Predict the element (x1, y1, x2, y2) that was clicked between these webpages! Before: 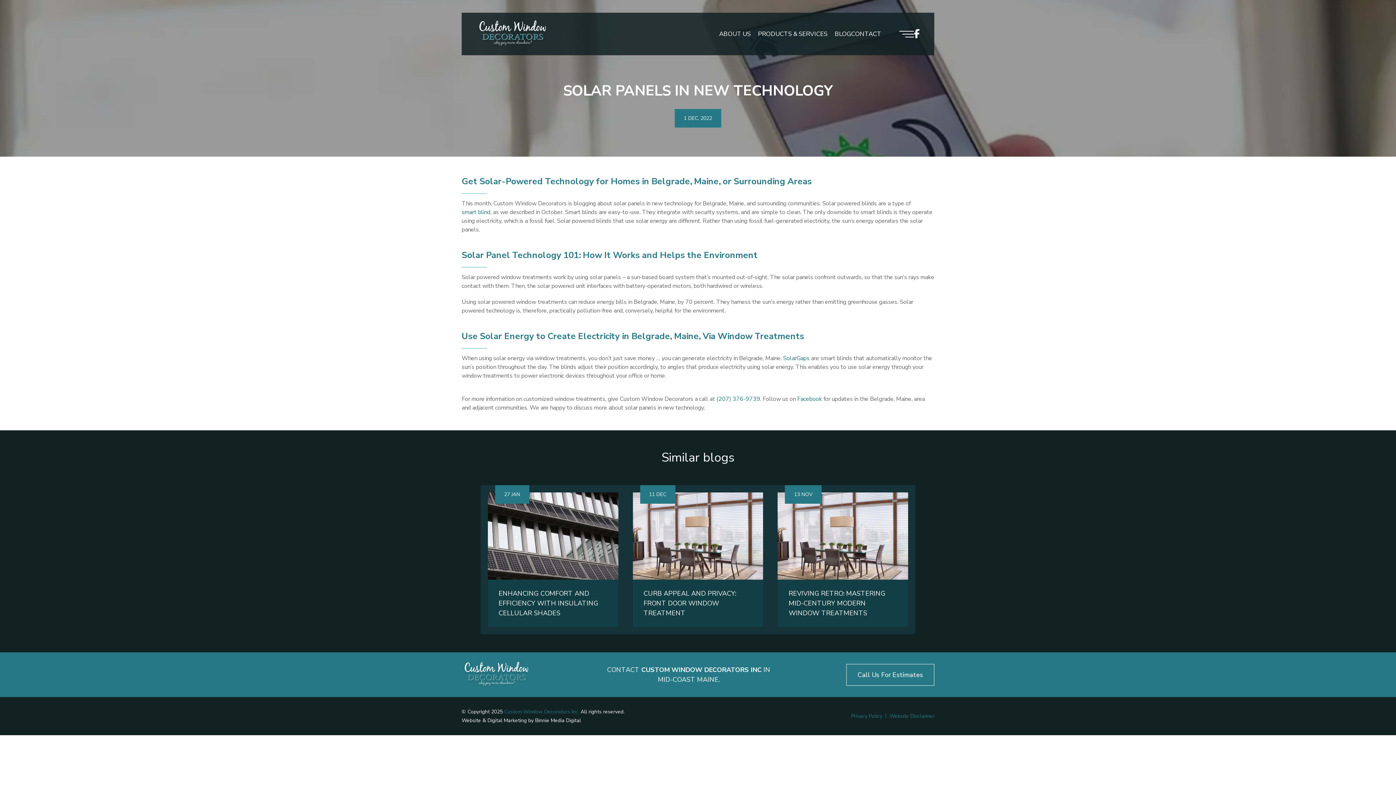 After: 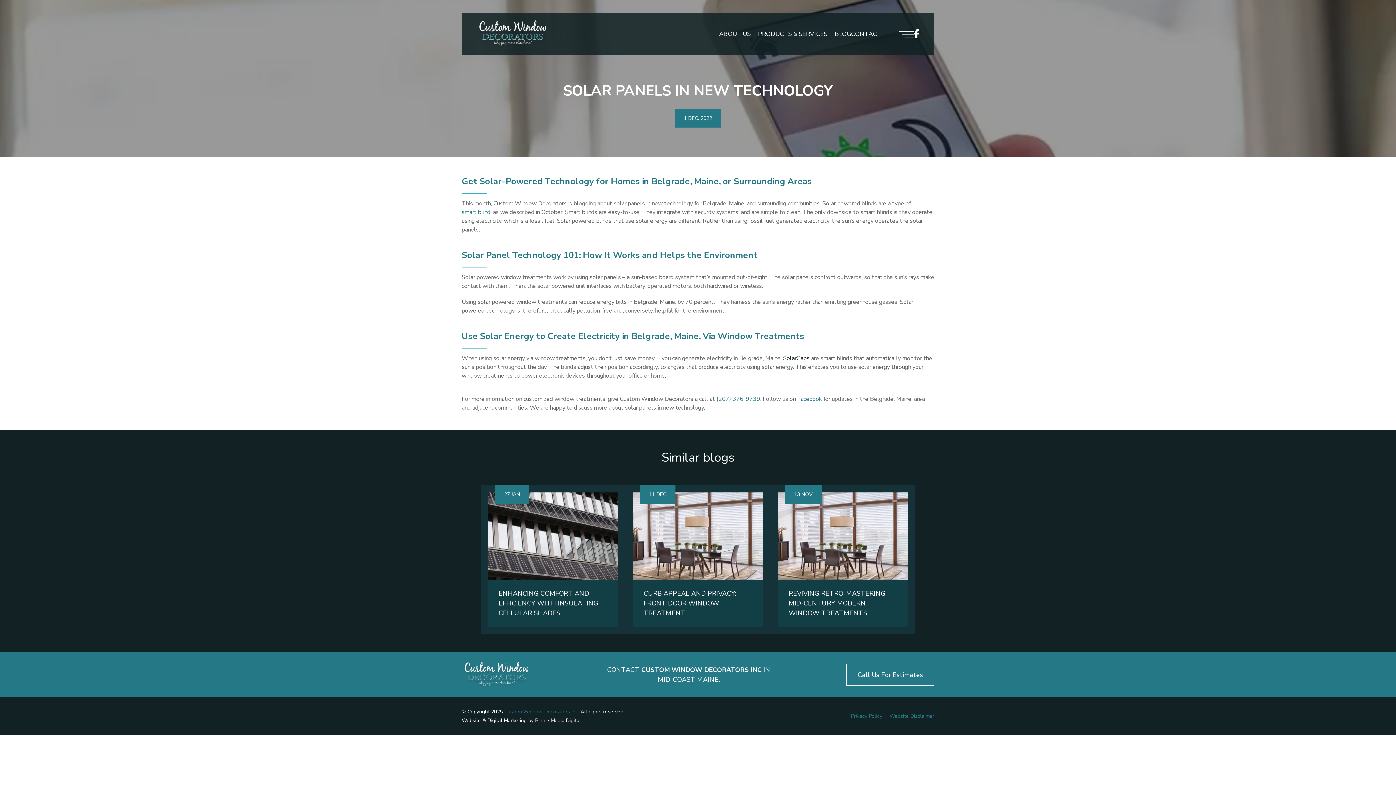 Action: label: SolarGaps bbox: (783, 354, 809, 362)